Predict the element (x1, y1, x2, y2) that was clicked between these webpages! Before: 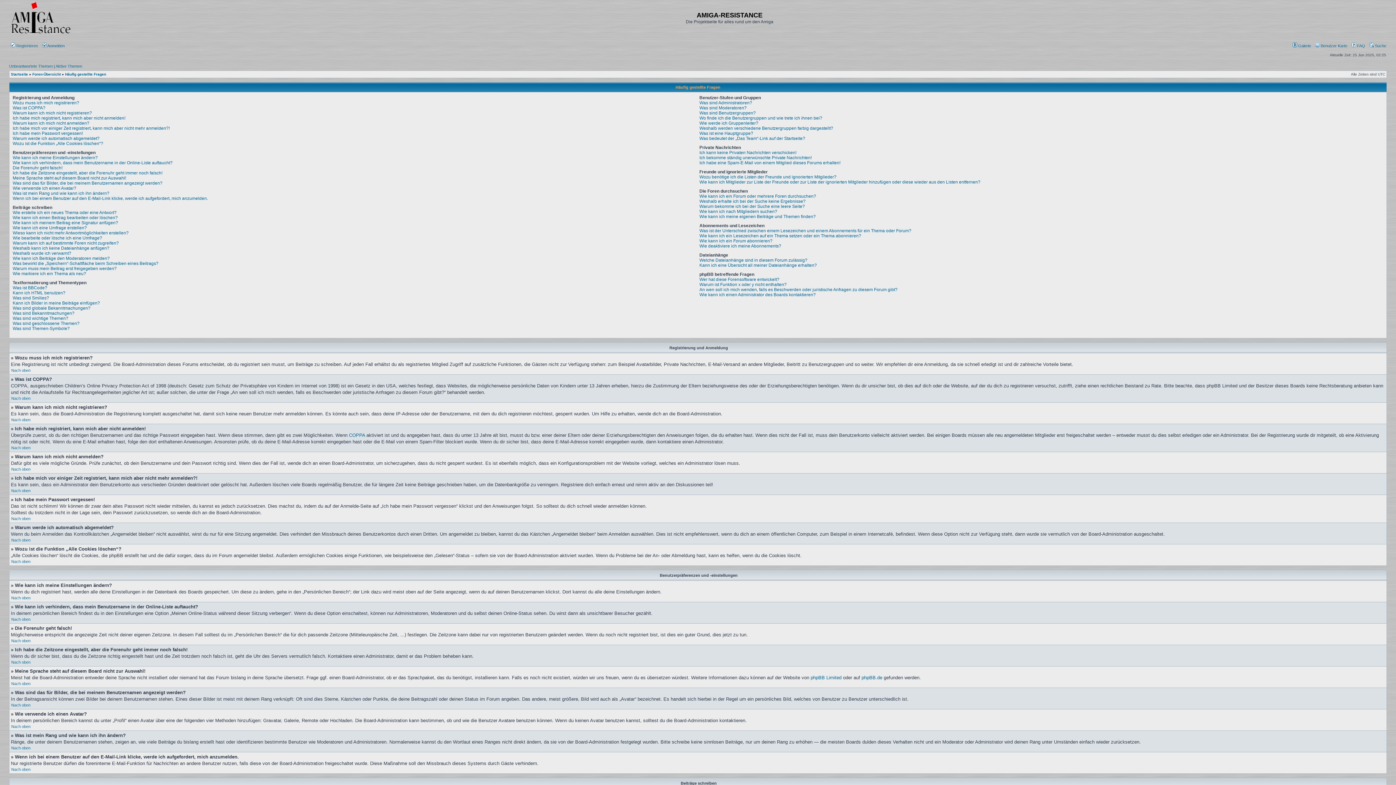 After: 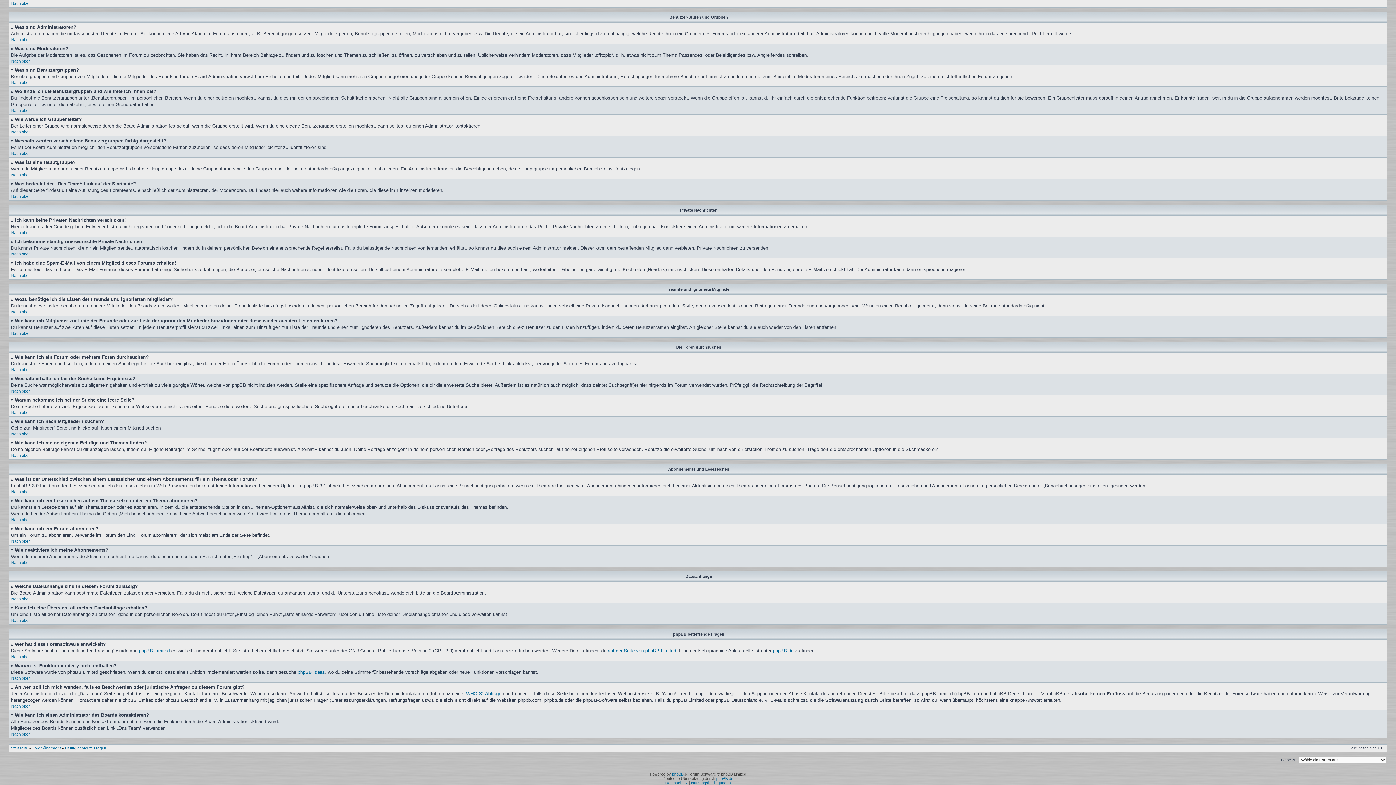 Action: bbox: (699, 115, 822, 120) label: Wo finde ich die Benutzergruppen und wie trete ich ihnen bei?